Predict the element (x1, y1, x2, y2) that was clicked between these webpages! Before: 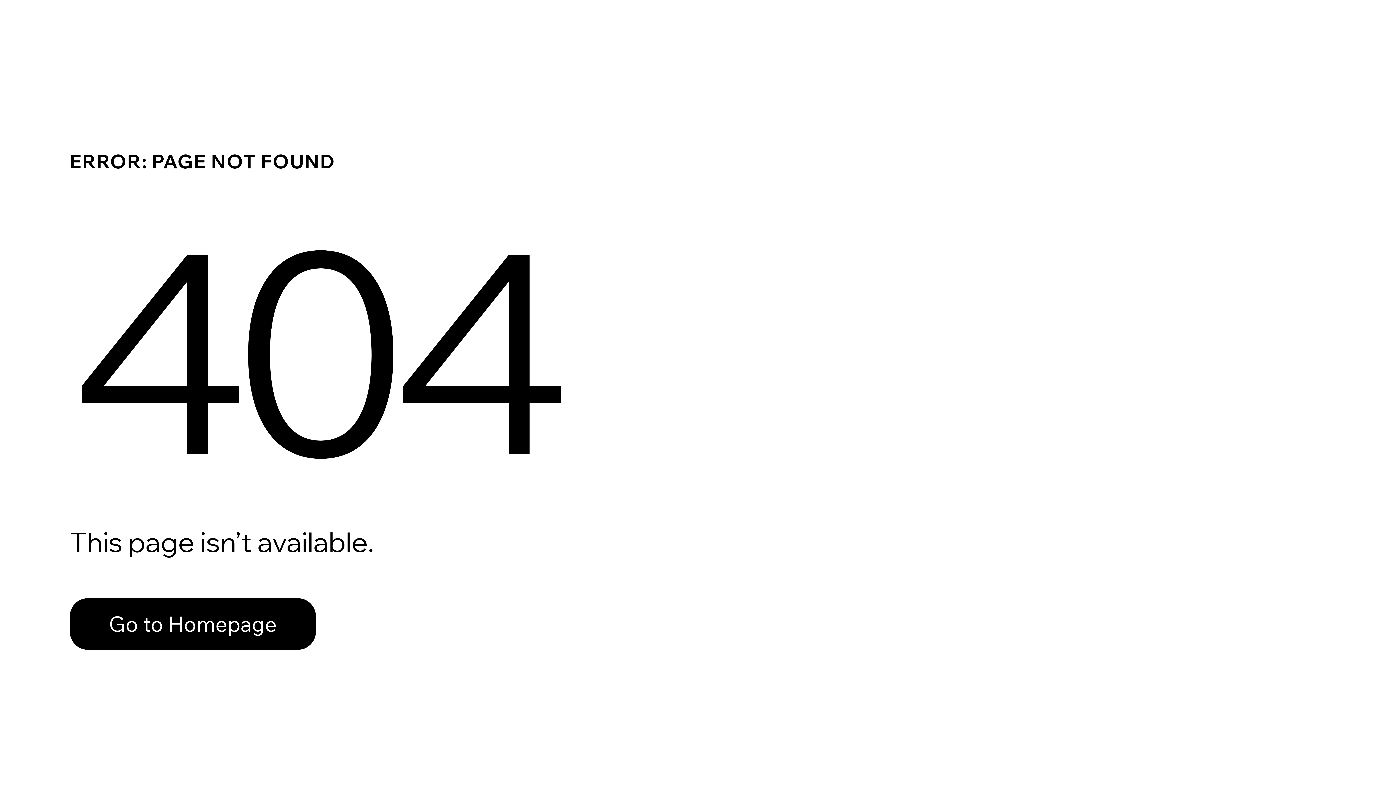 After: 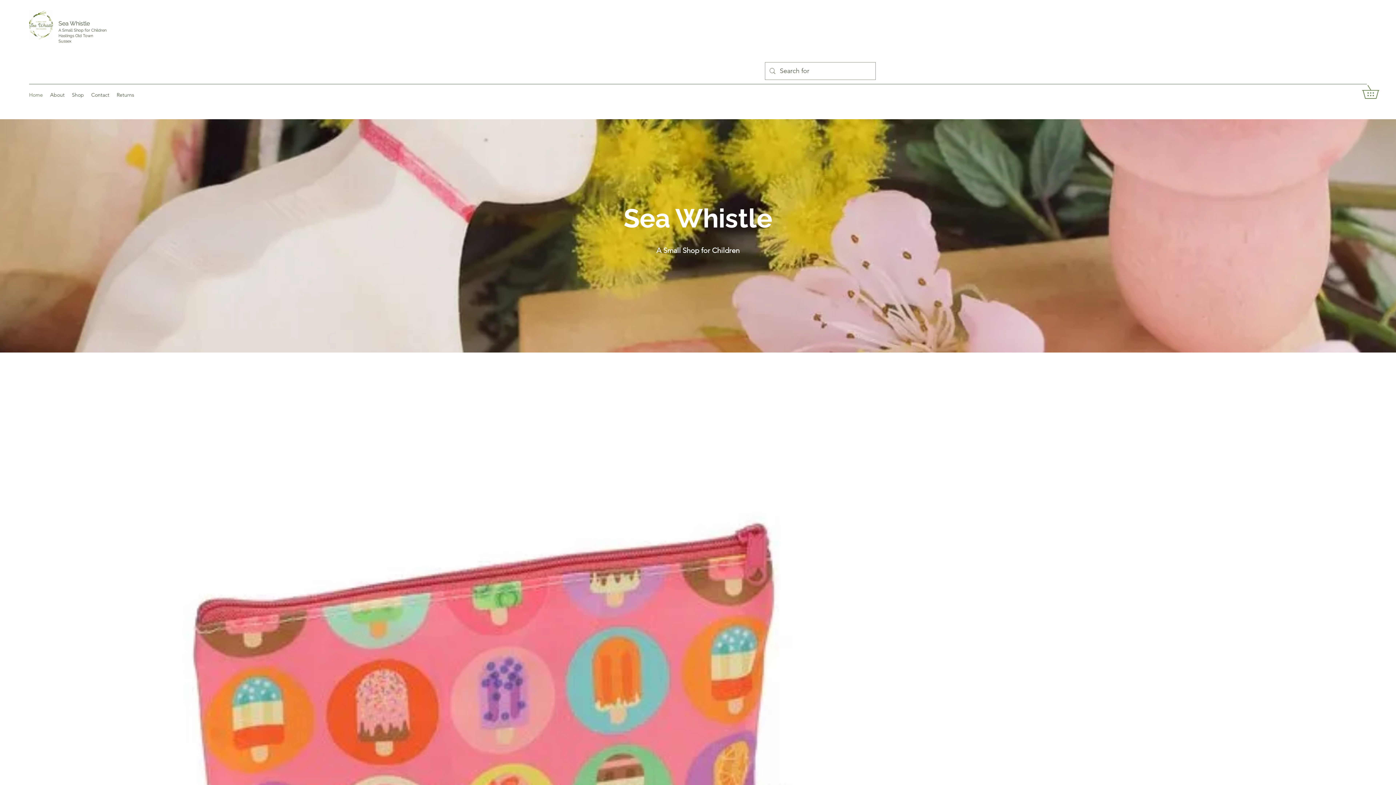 Action: label: Go to Homepage bbox: (69, 598, 316, 650)